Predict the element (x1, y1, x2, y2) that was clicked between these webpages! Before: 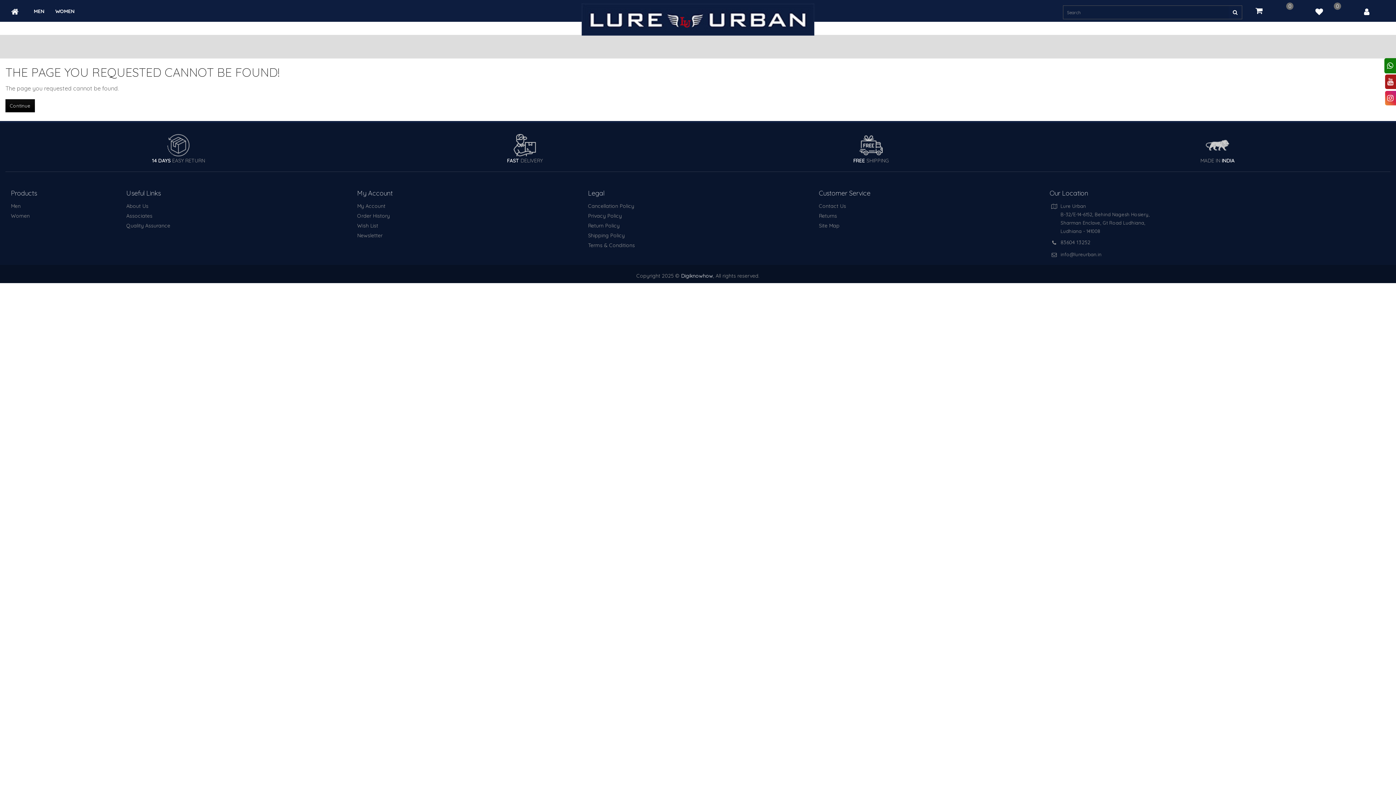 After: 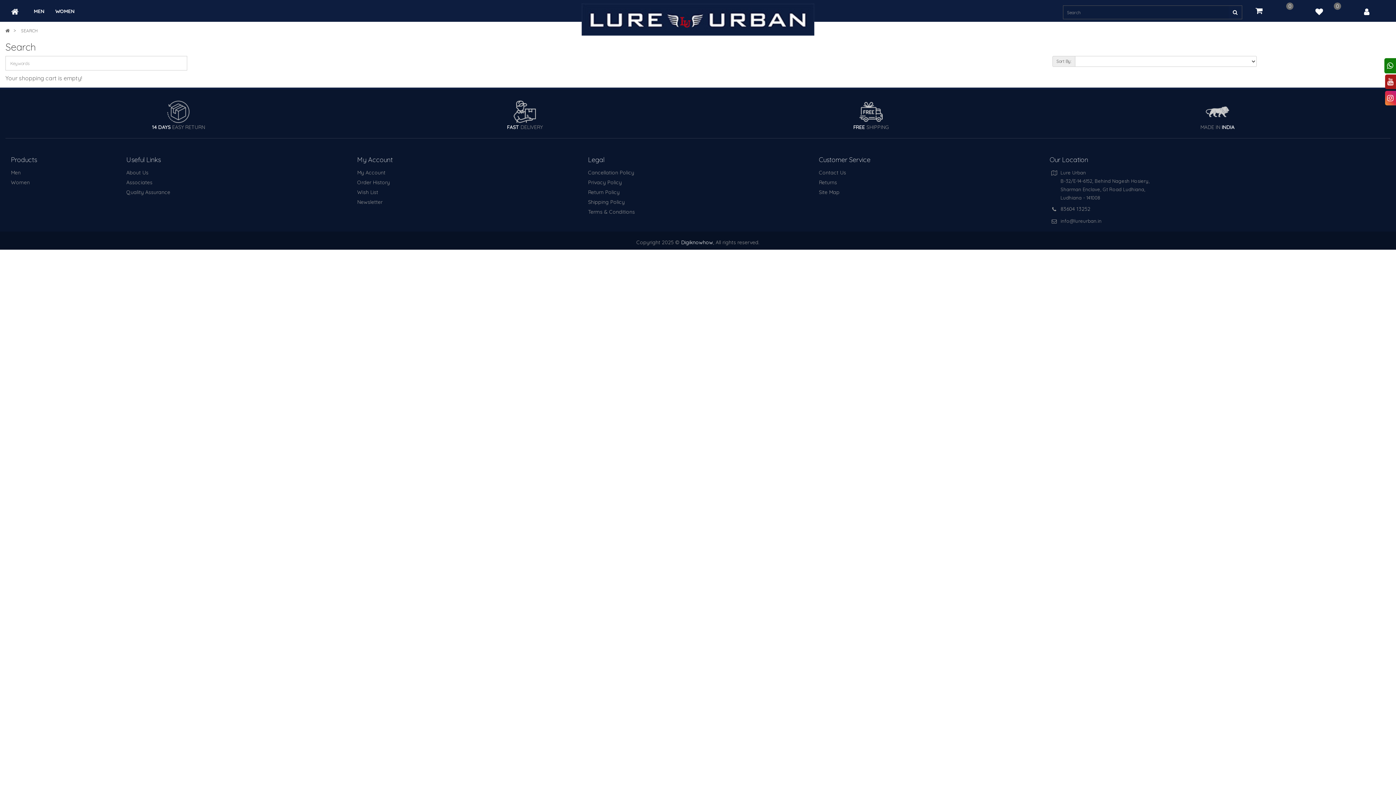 Action: bbox: (1228, 6, 1242, 18)